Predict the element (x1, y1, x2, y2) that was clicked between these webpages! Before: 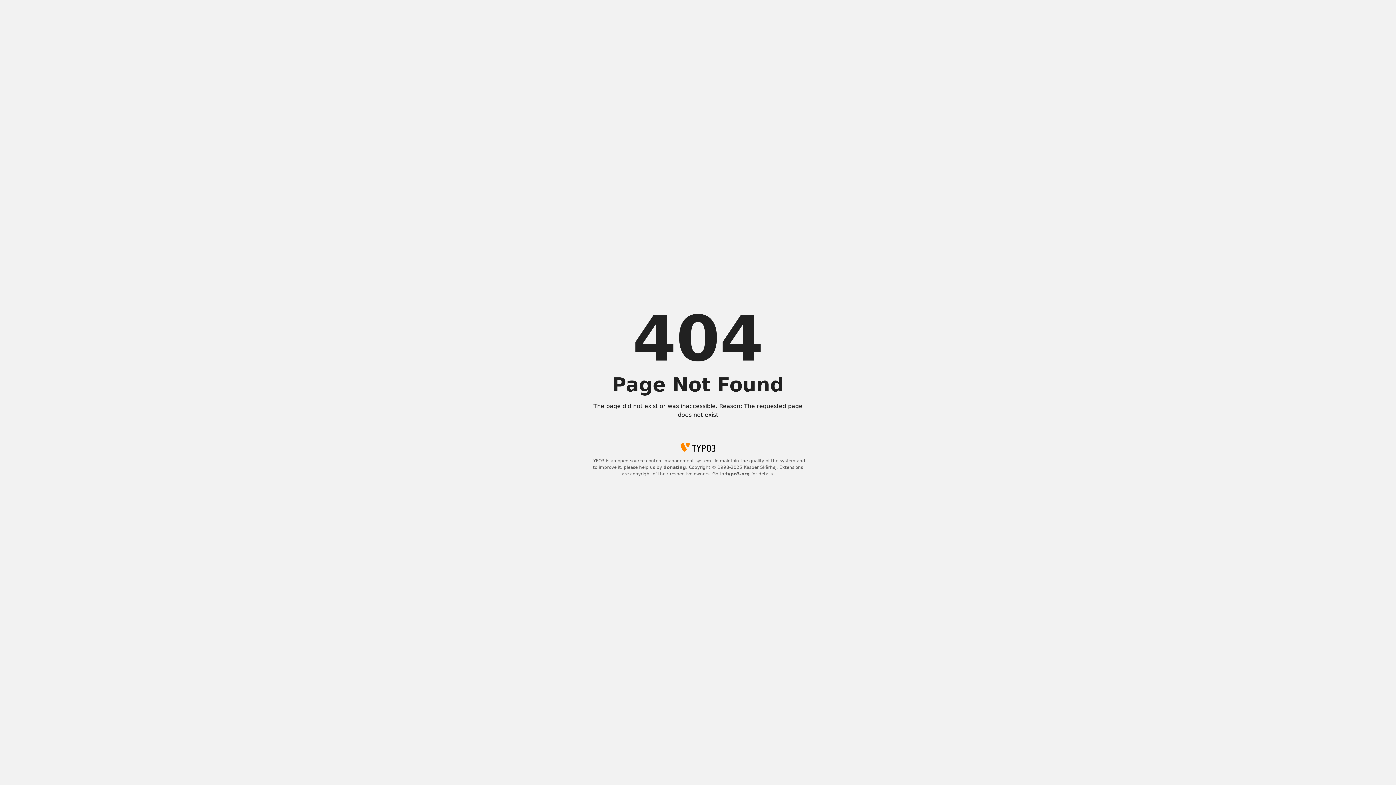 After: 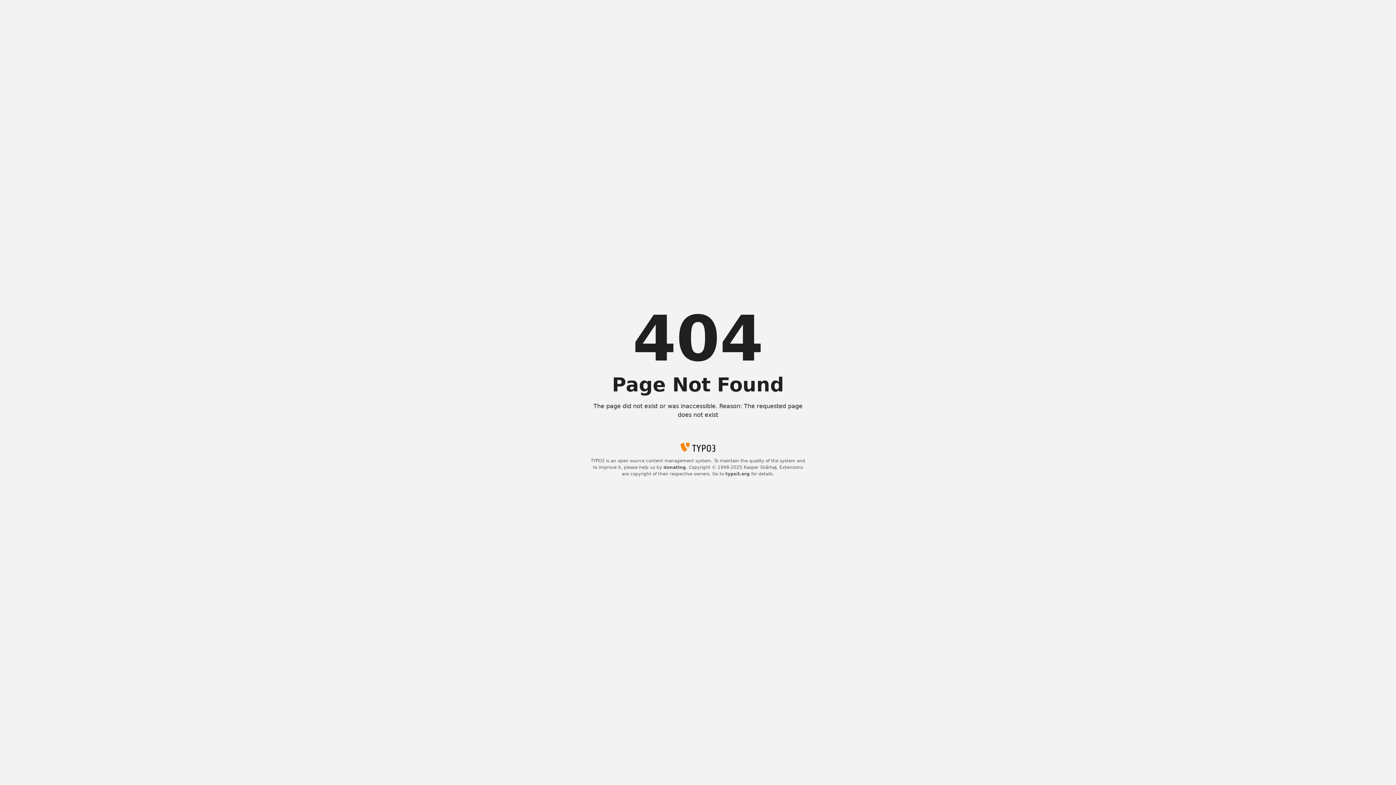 Action: bbox: (663, 465, 686, 470) label: donating